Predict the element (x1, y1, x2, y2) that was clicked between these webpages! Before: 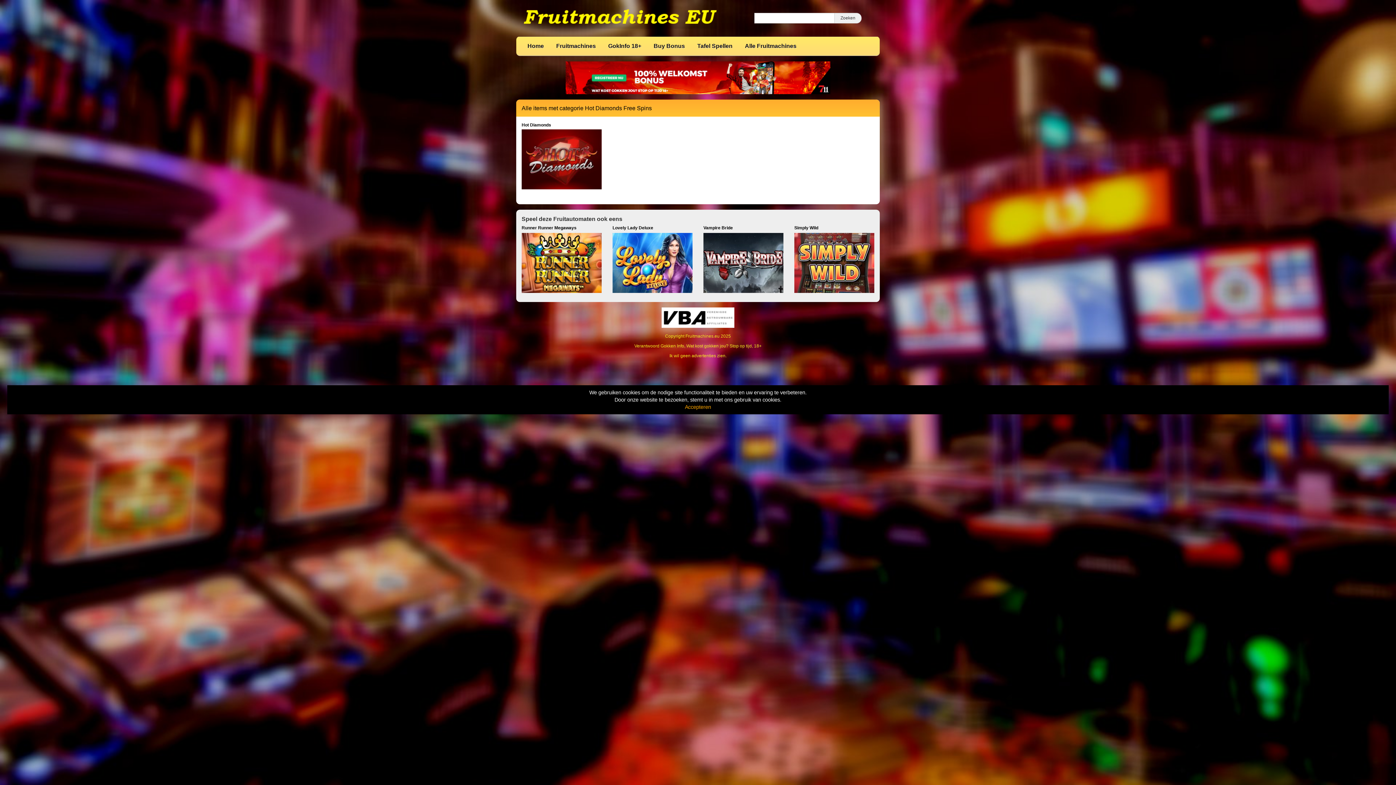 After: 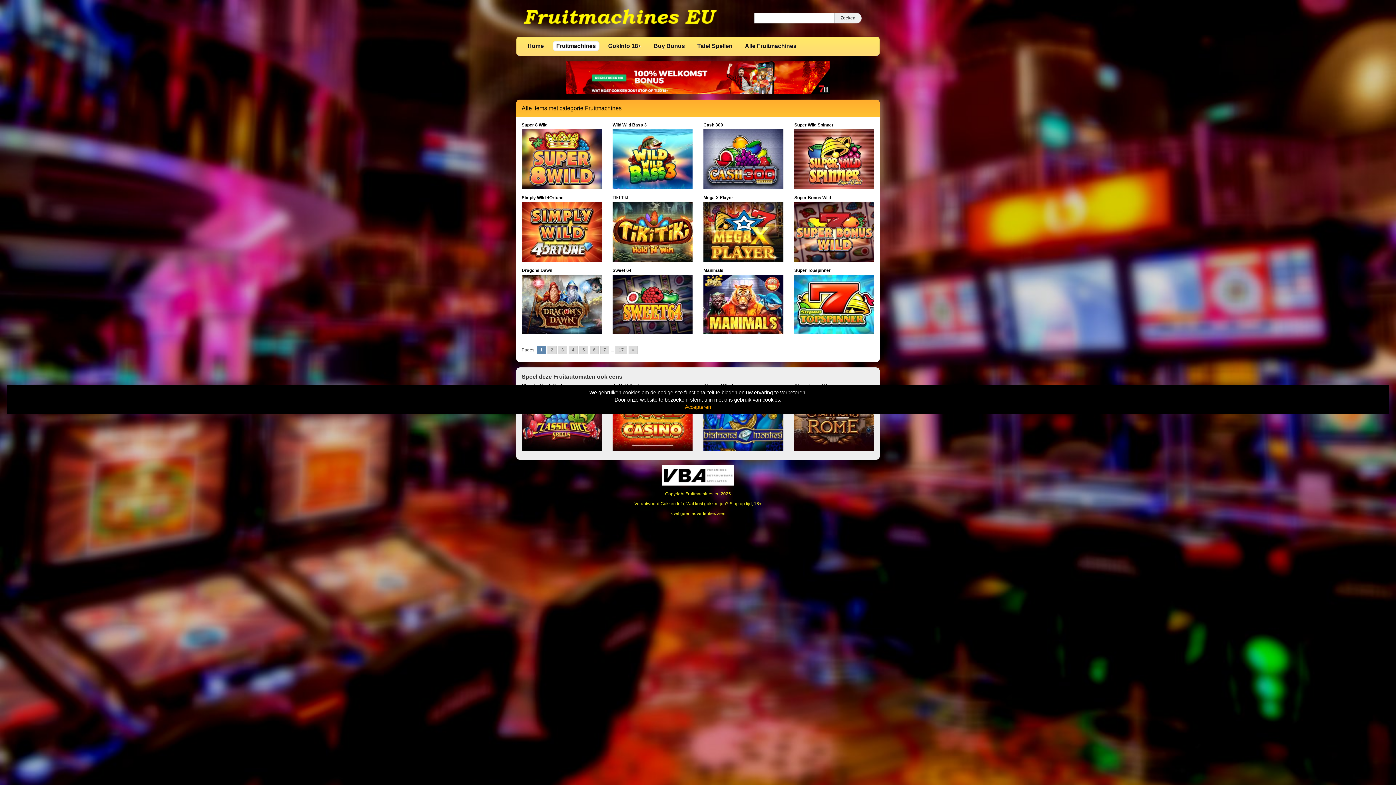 Action: label: Fruitmachines bbox: (552, 41, 599, 50)